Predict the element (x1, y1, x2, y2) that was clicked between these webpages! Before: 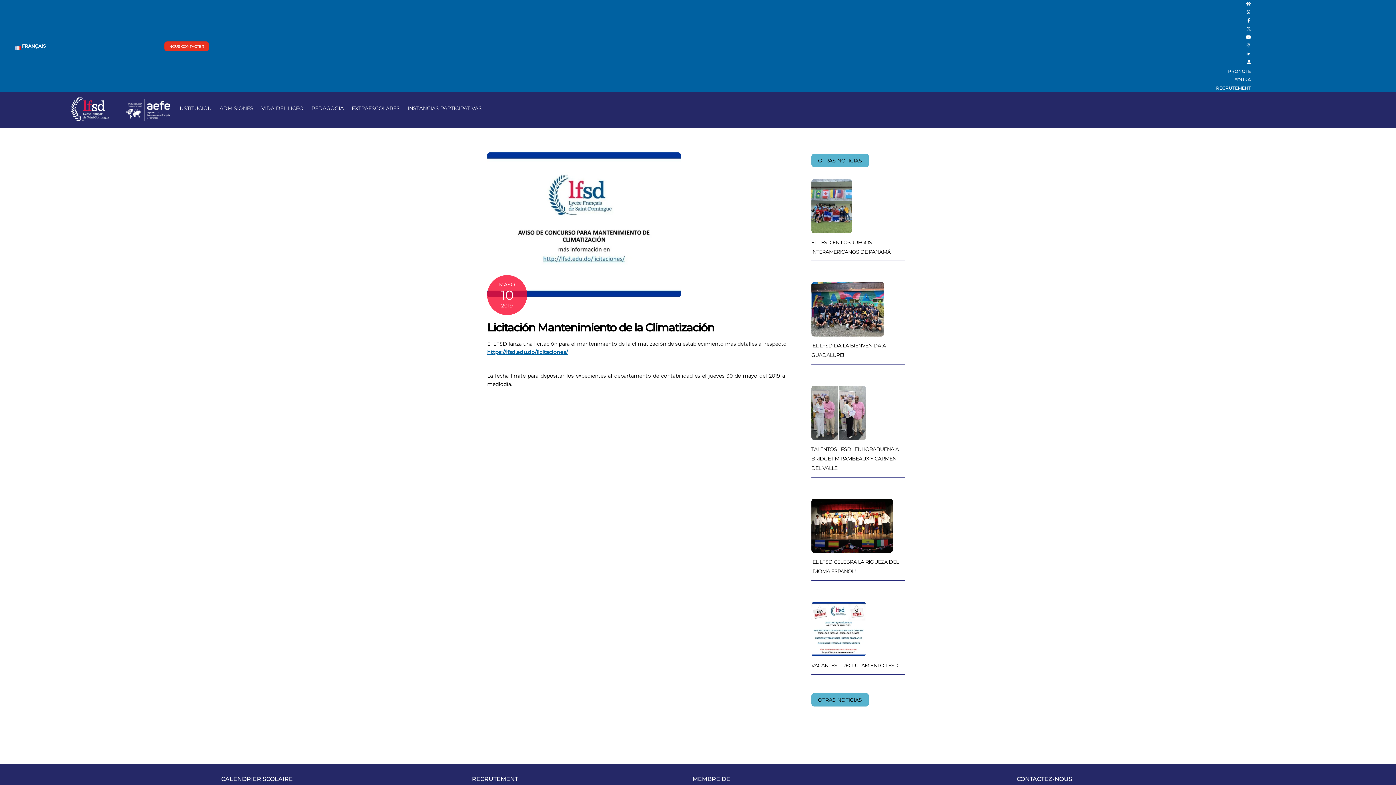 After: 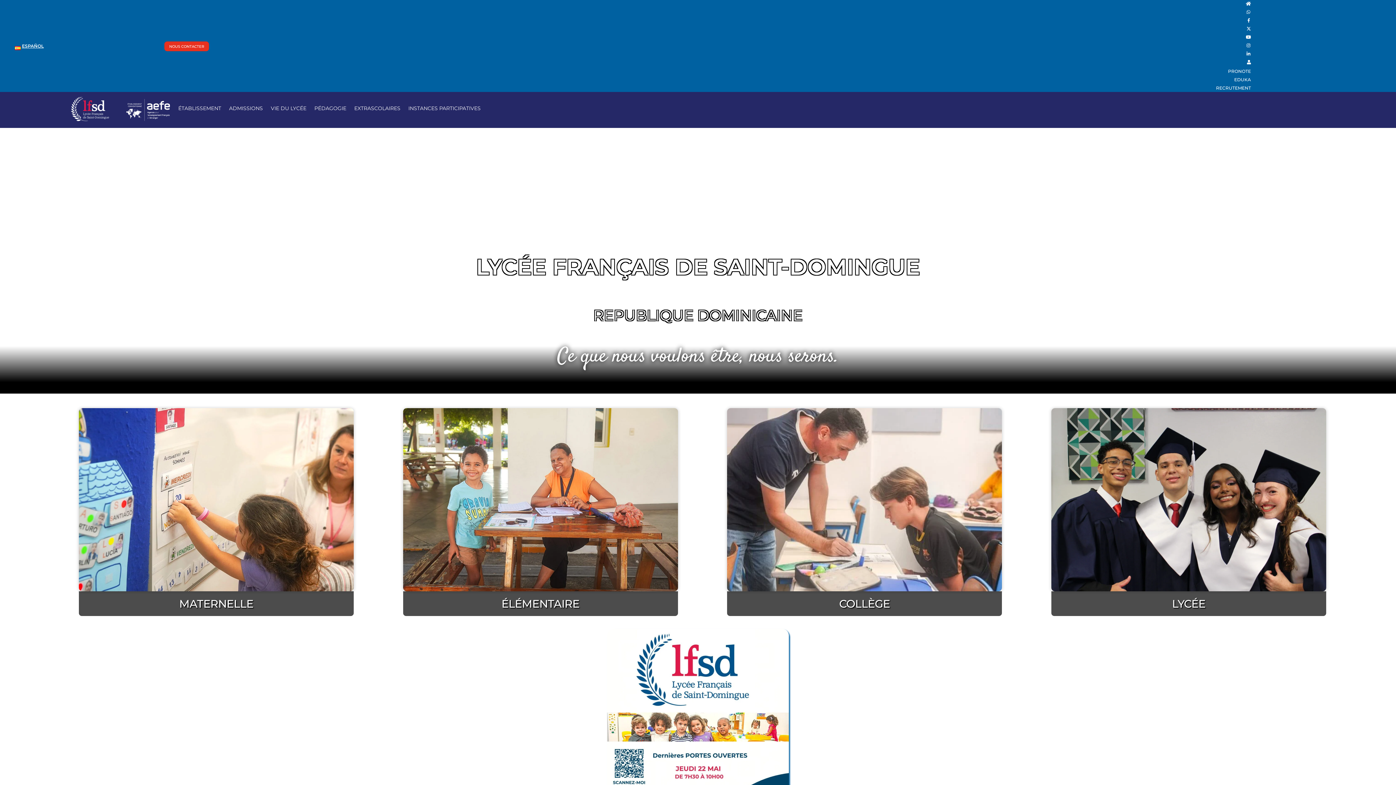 Action: bbox: (1240, -1, 1256, 9)